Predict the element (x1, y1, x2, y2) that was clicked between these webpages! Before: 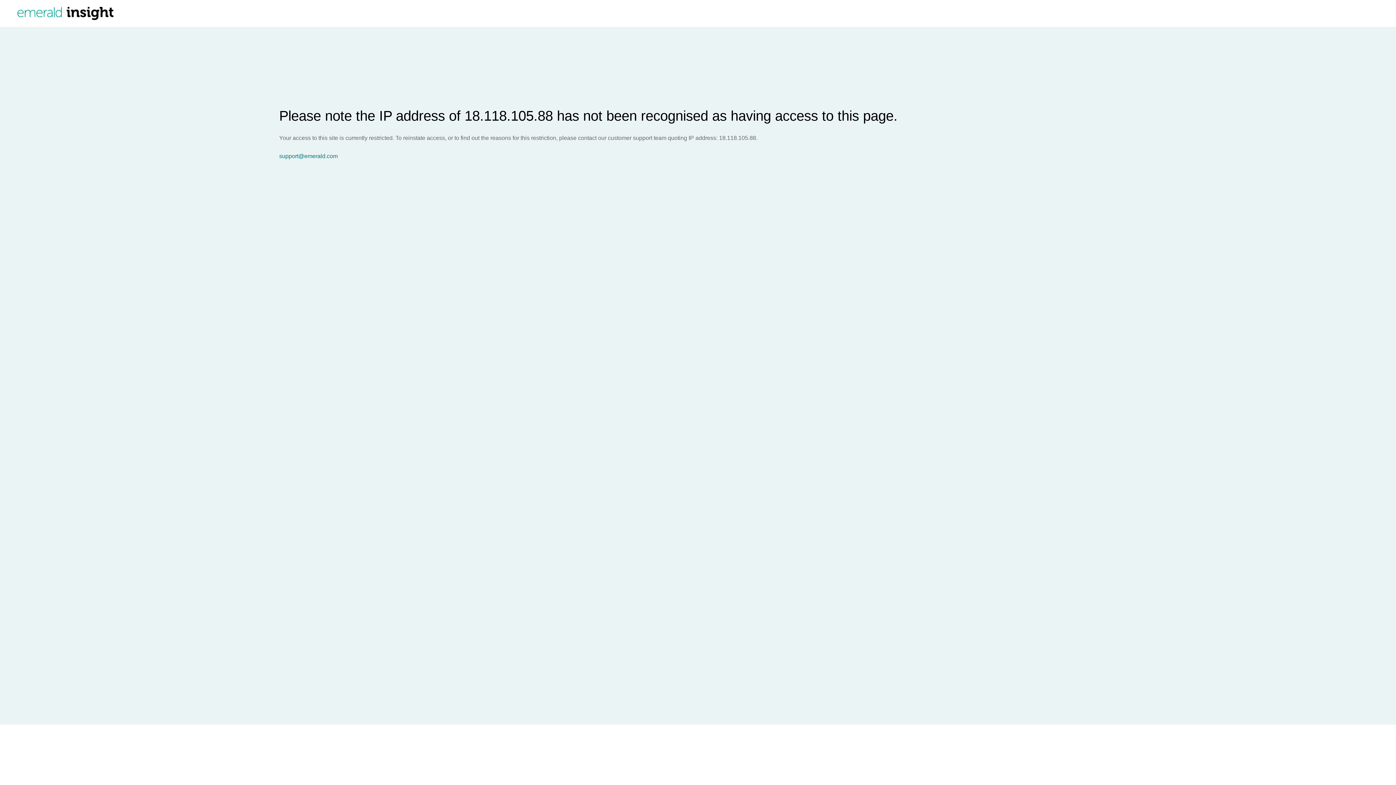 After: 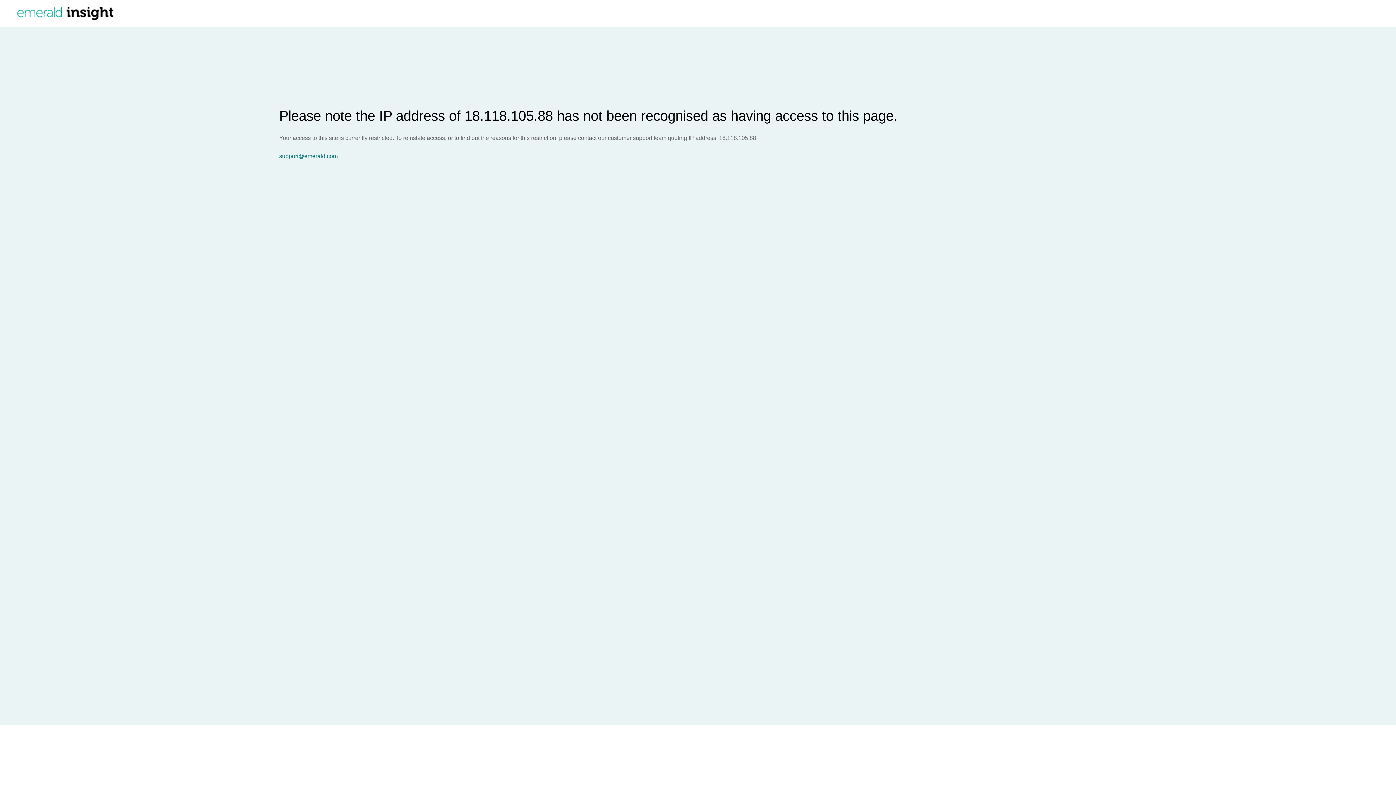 Action: label: support@emerald.com bbox: (279, 153, 1396, 159)